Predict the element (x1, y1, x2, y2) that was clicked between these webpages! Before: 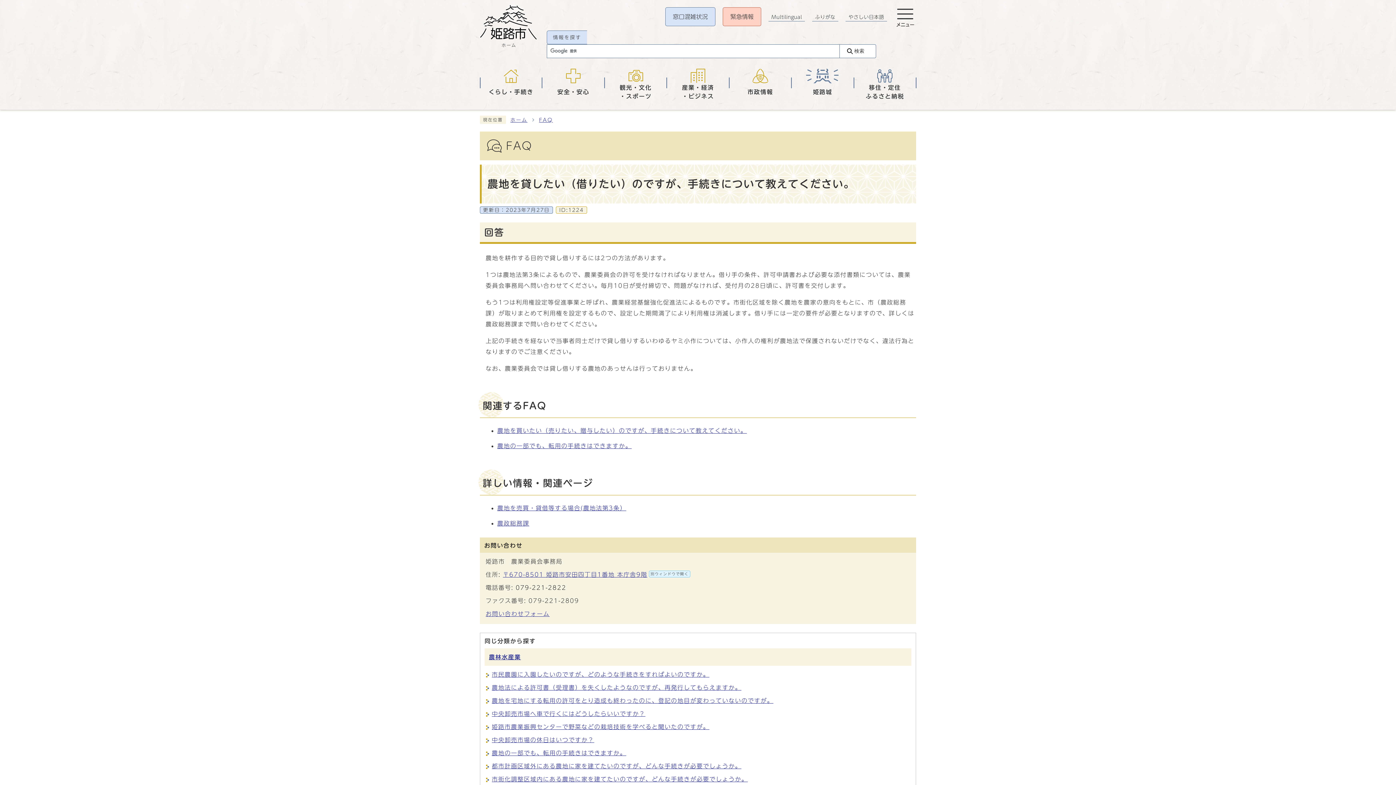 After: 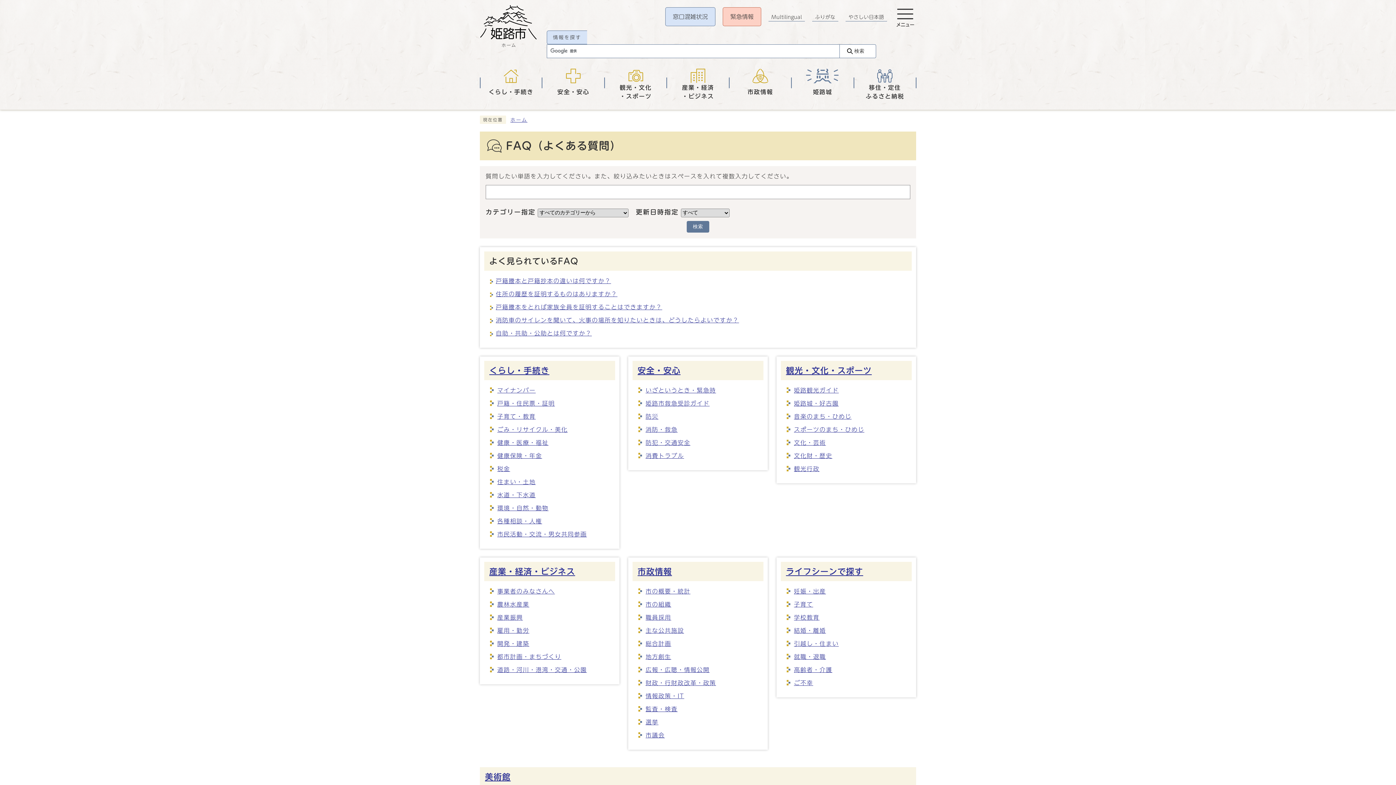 Action: label: FAQ bbox: (539, 116, 552, 125)